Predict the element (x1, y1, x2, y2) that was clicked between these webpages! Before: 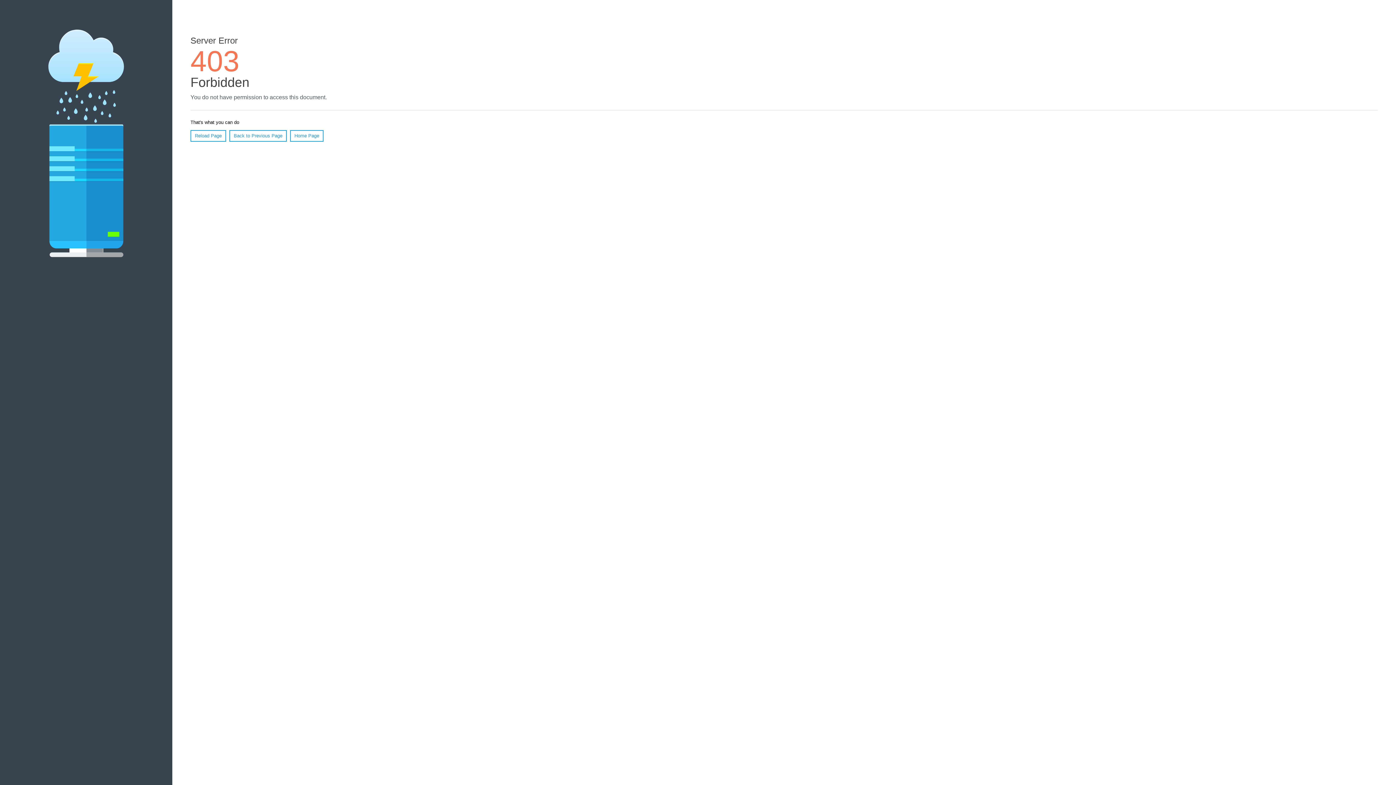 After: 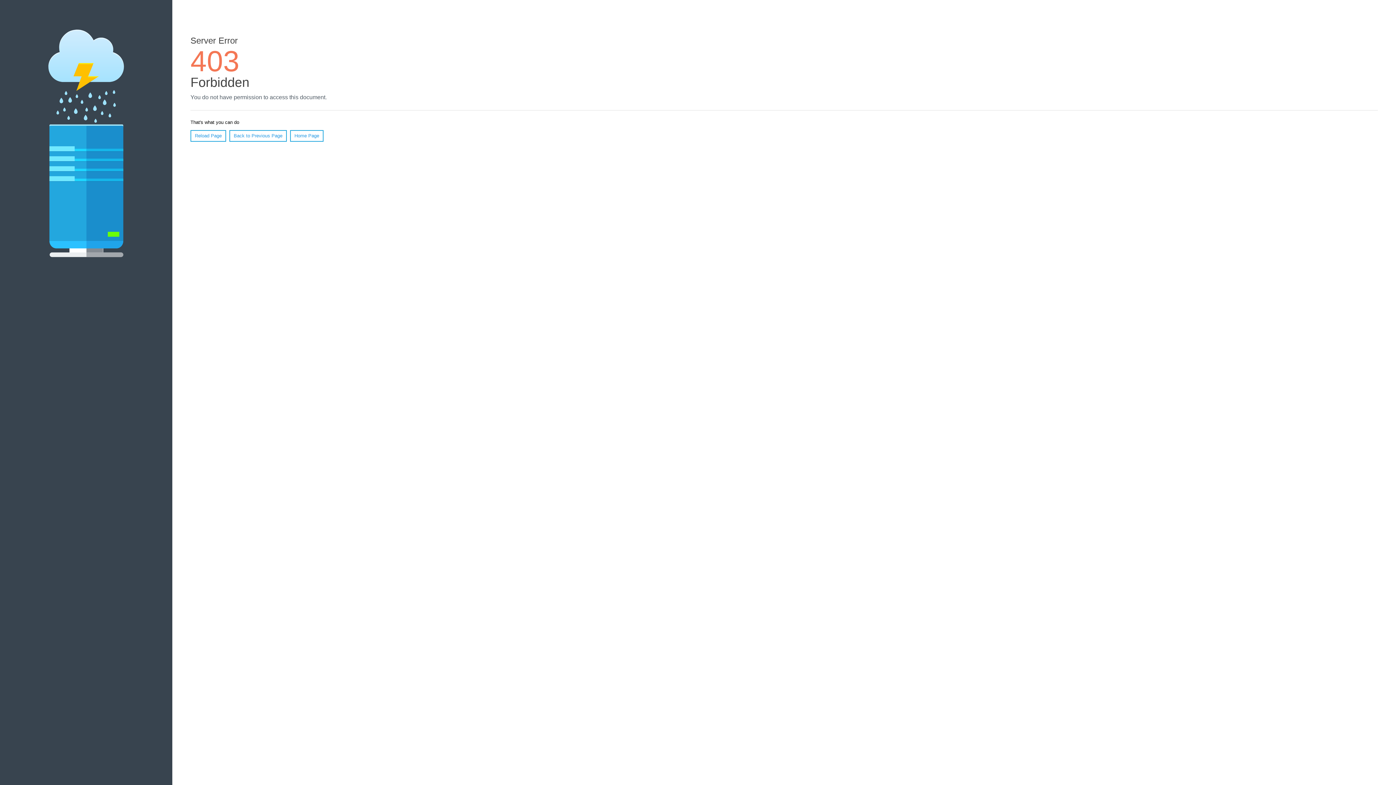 Action: label: Reload Page bbox: (190, 130, 226, 141)